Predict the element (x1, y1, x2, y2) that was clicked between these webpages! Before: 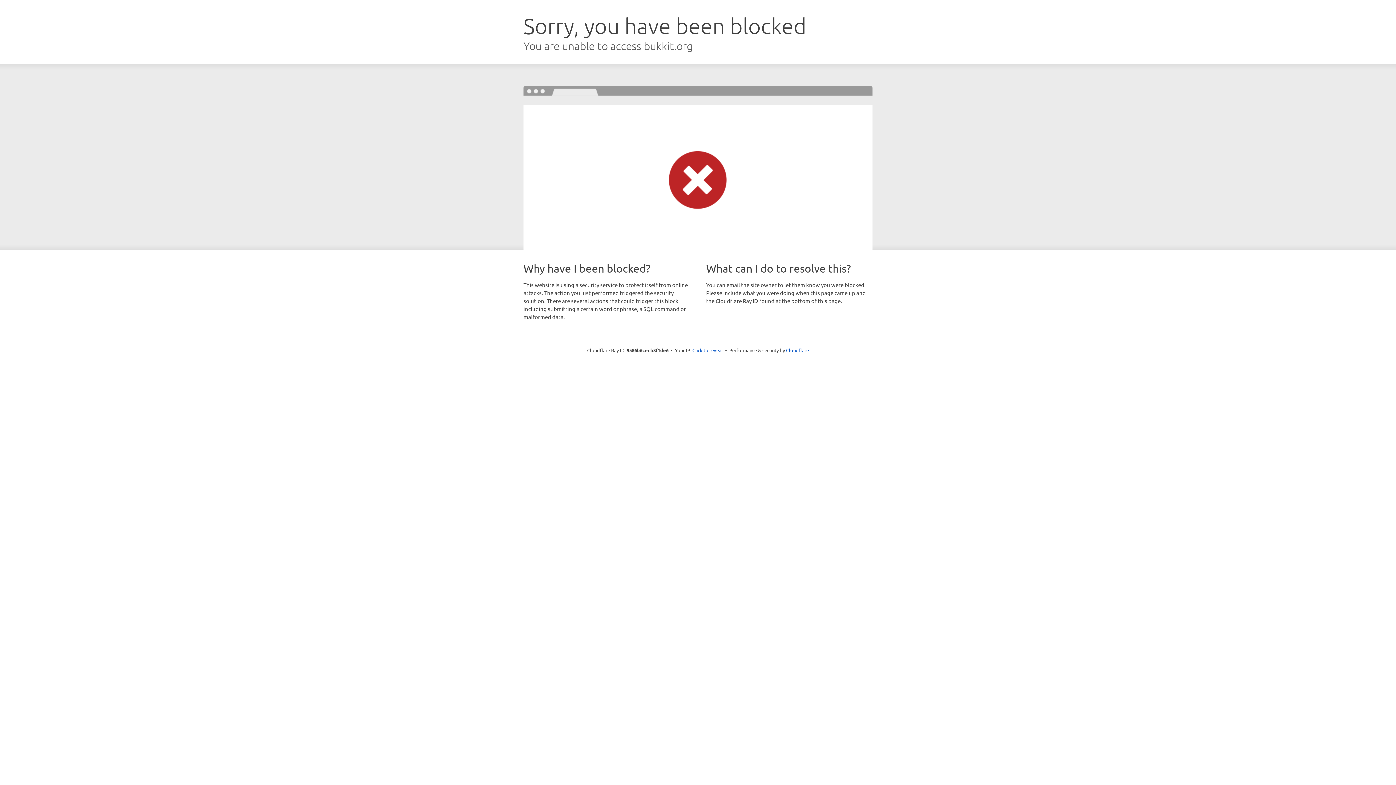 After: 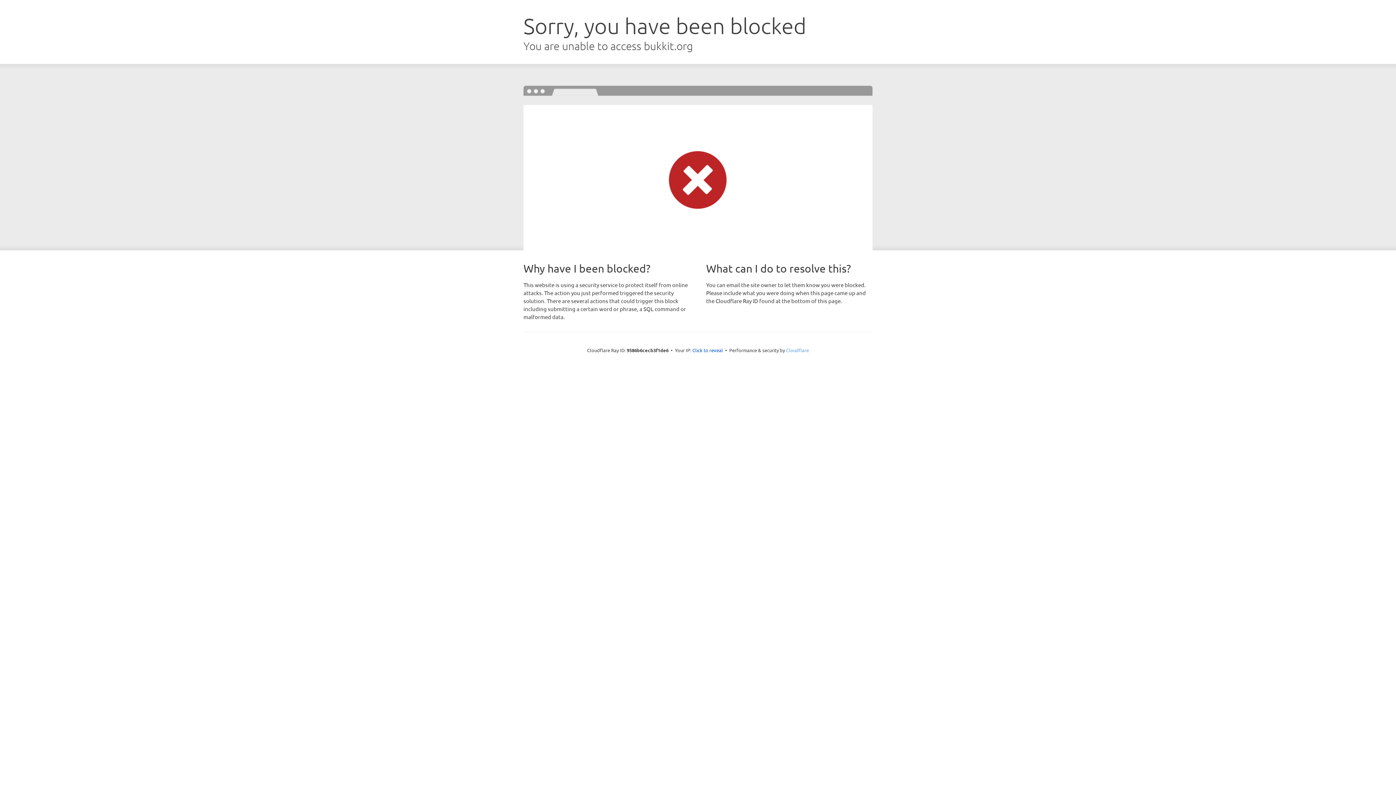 Action: label: Cloudflare bbox: (786, 347, 809, 353)